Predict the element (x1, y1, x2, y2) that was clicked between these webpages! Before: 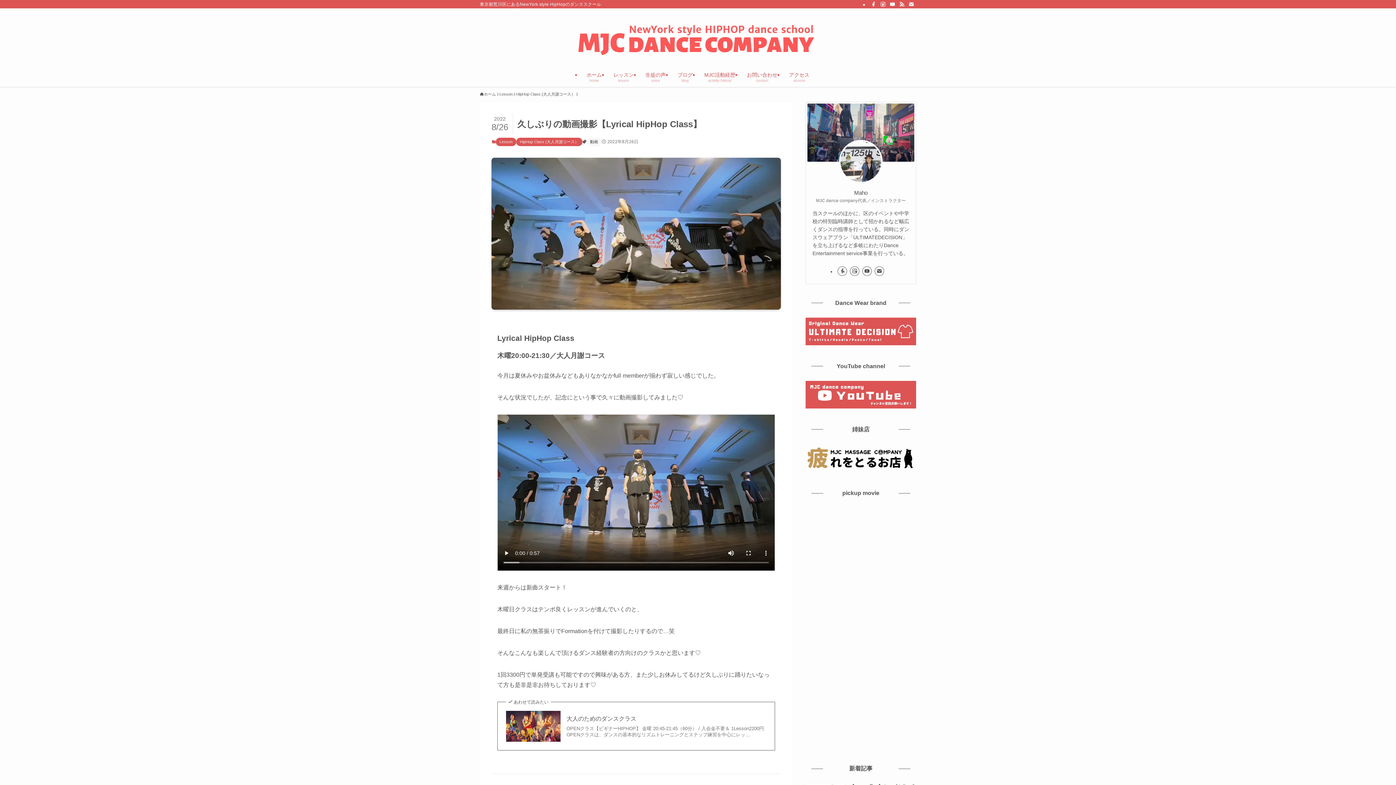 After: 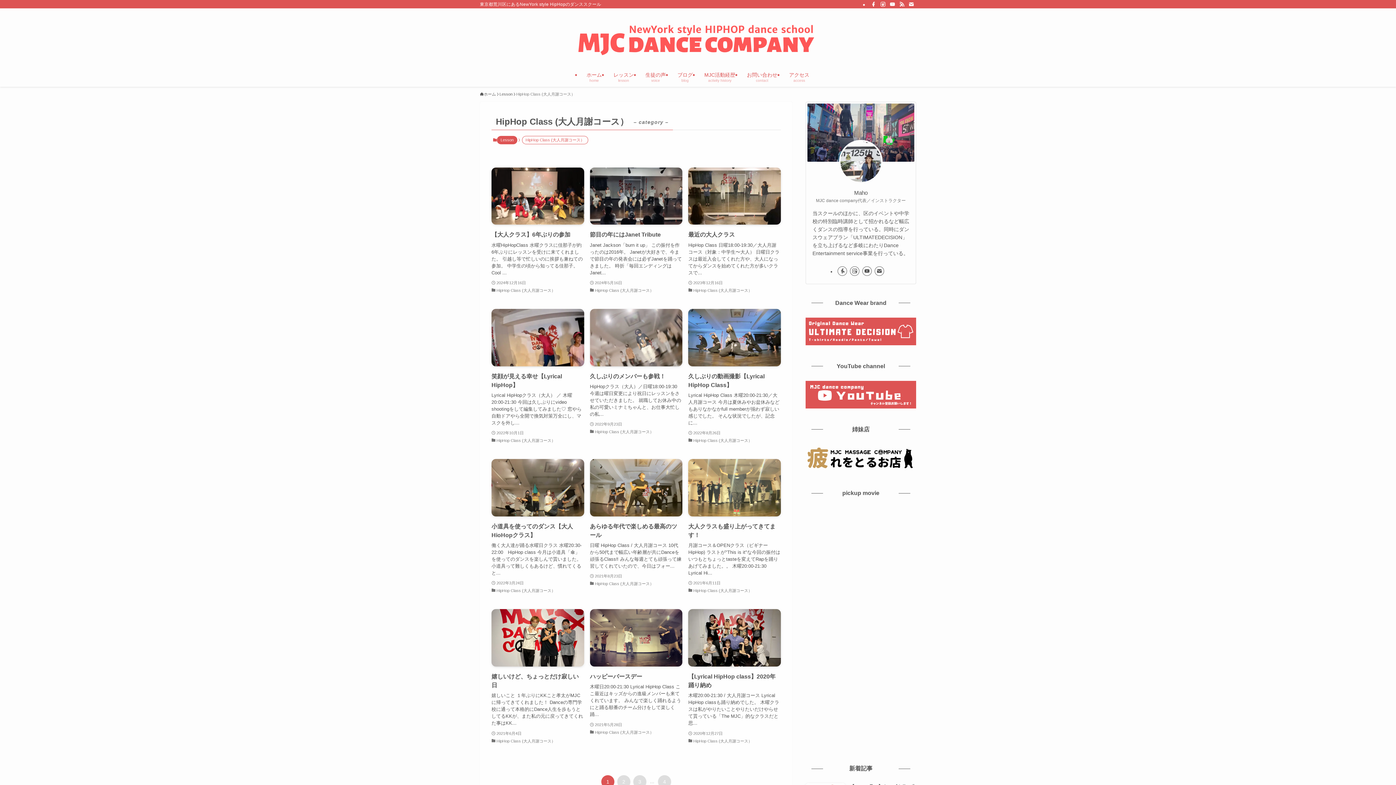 Action: bbox: (516, 137, 582, 146) label: HipHop Class (大人月謝コース）